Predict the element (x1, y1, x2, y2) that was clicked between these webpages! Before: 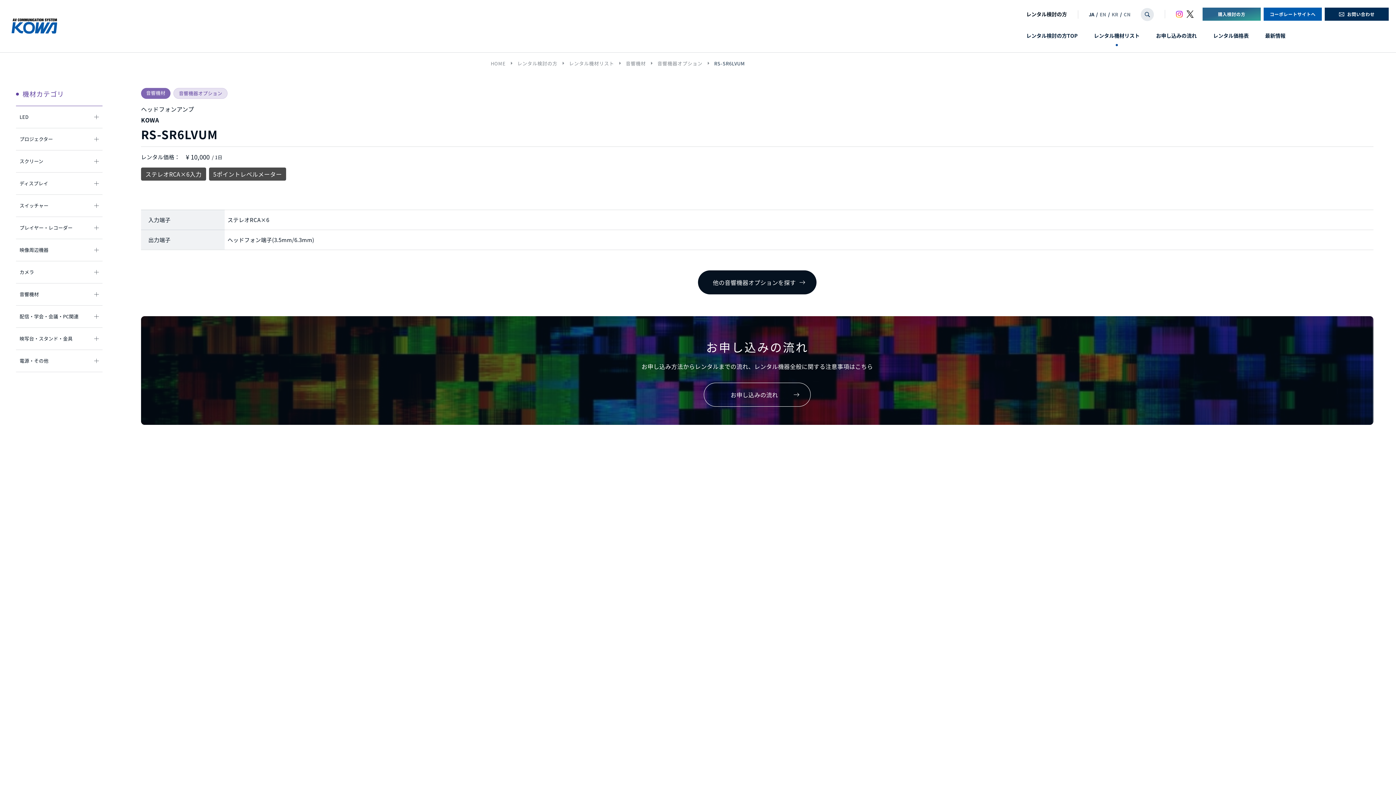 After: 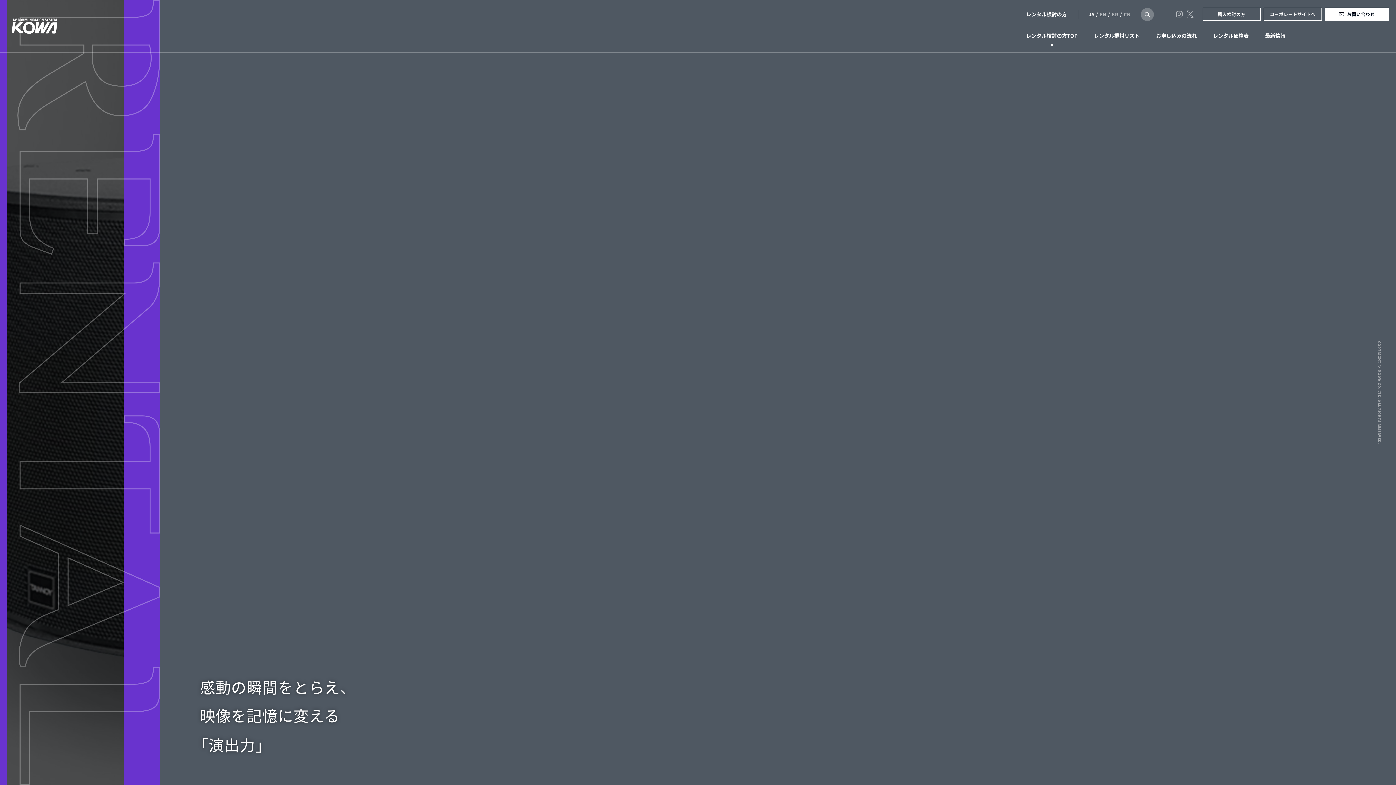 Action: label: レンタル検討の方 bbox: (1026, 10, 1067, 17)